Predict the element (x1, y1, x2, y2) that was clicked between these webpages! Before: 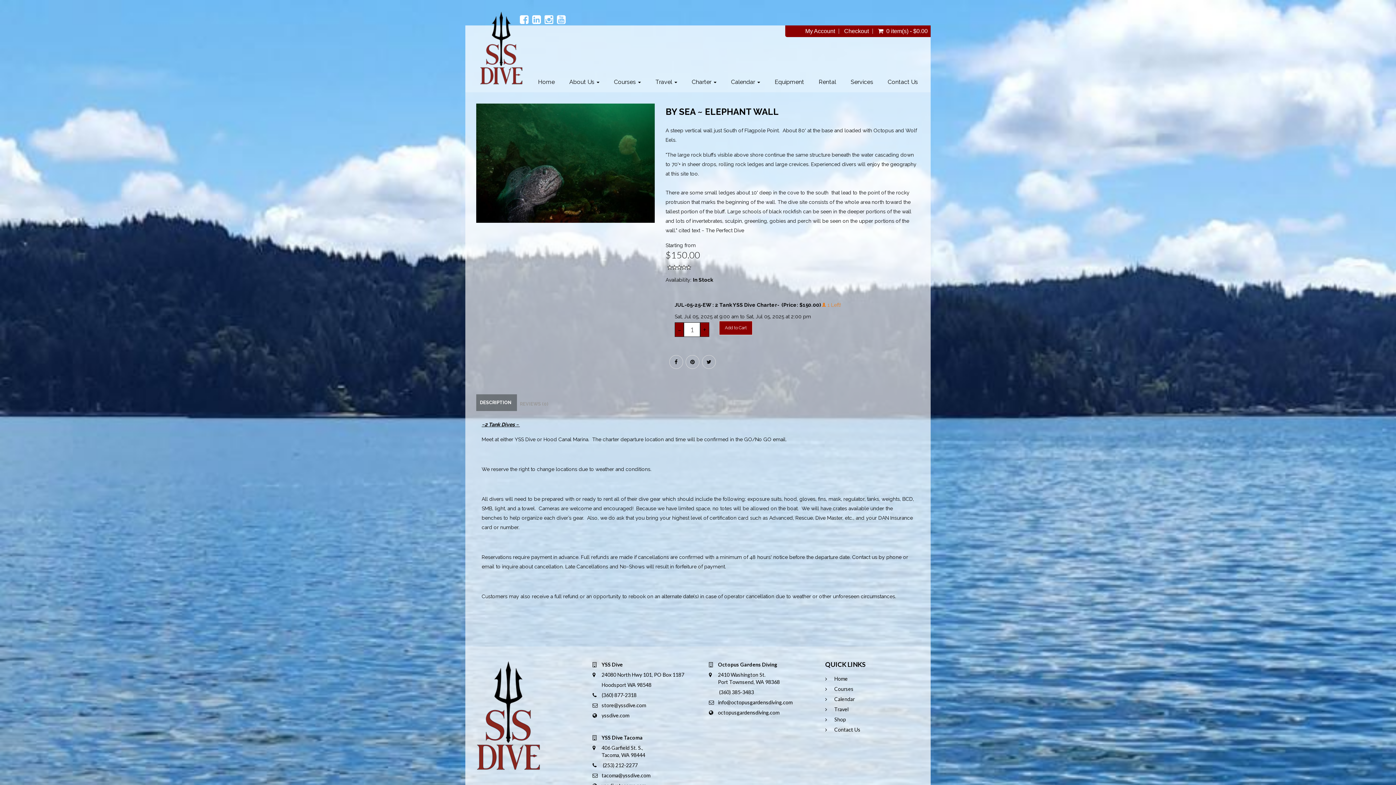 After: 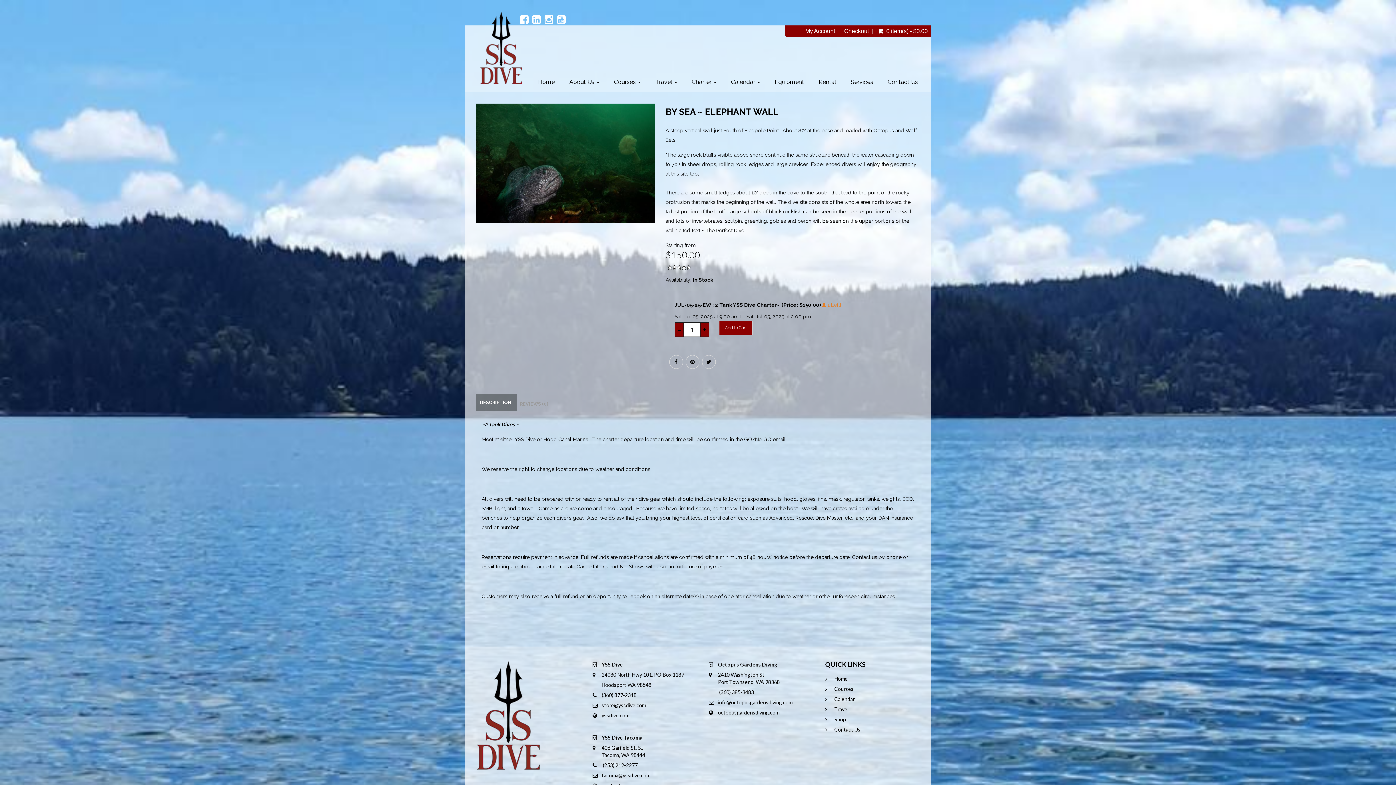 Action: bbox: (601, 772, 650, 779) label: tacoma@yssdive.com